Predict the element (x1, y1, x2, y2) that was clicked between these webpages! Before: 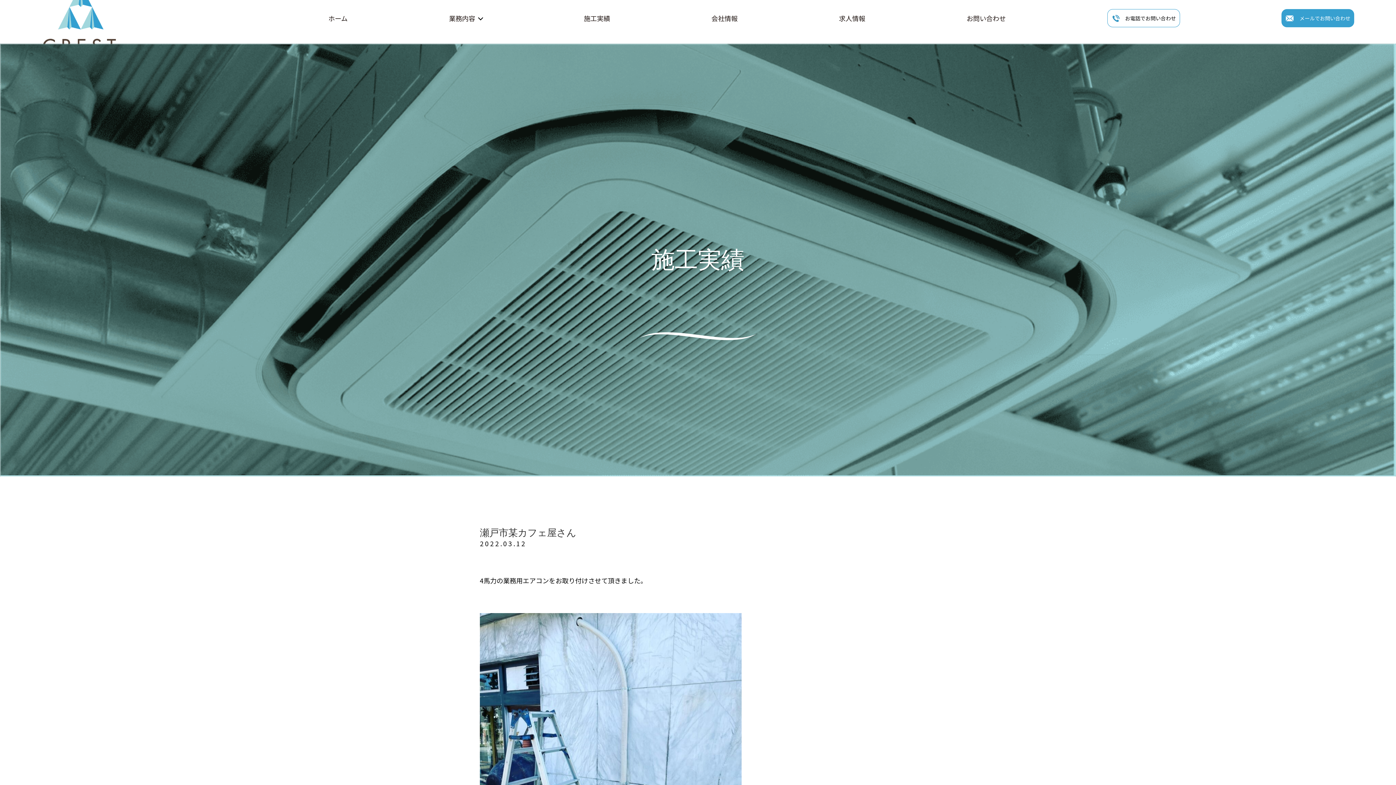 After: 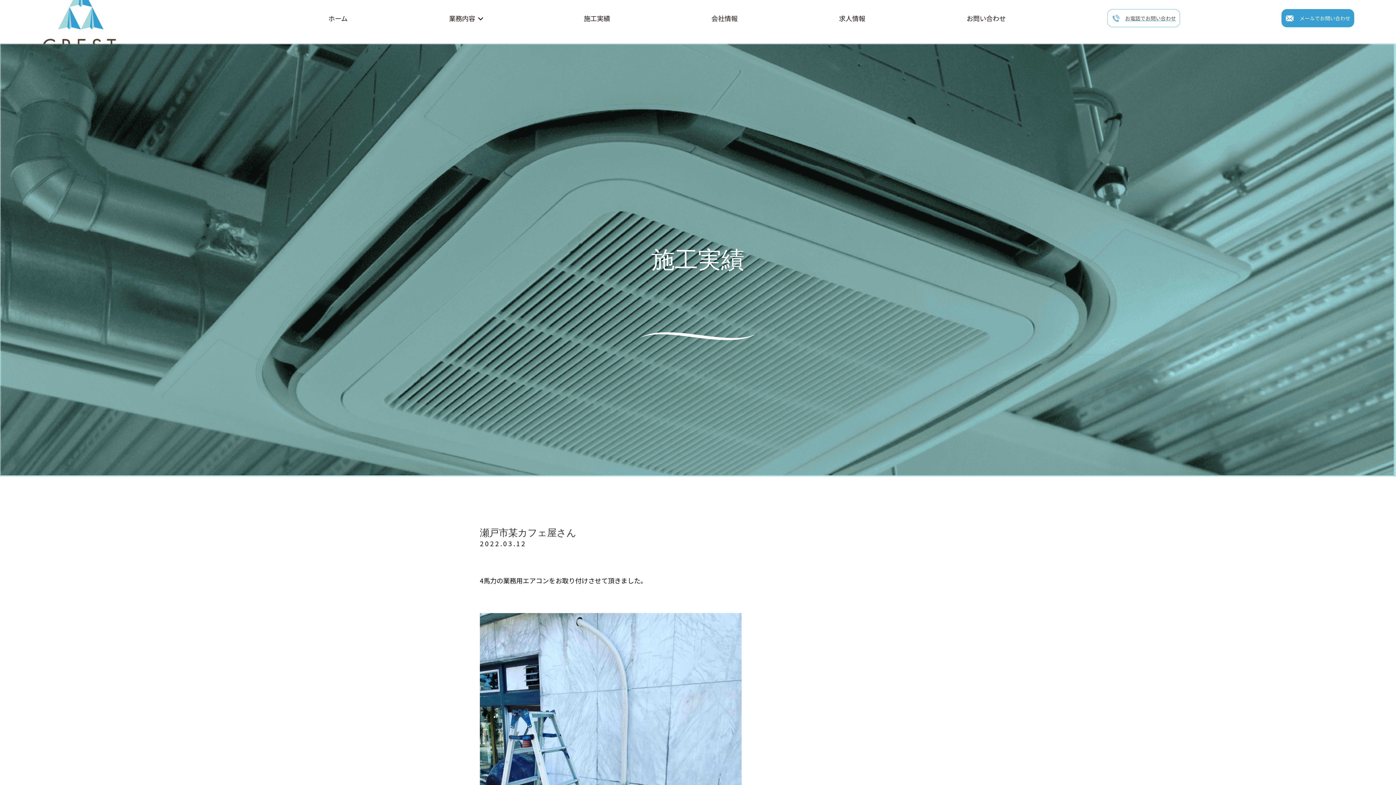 Action: label: お電話でお問い合わせ bbox: (1107, 9, 1180, 27)